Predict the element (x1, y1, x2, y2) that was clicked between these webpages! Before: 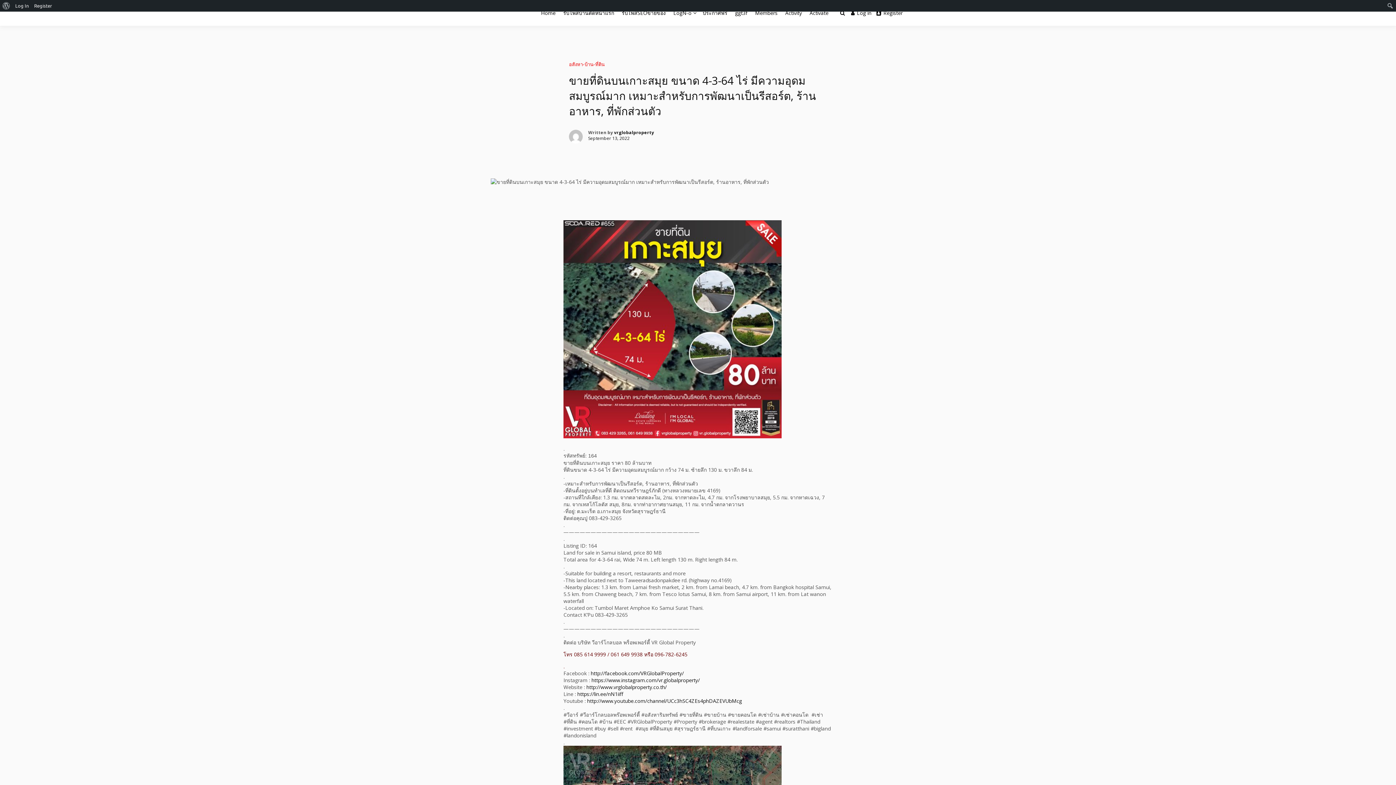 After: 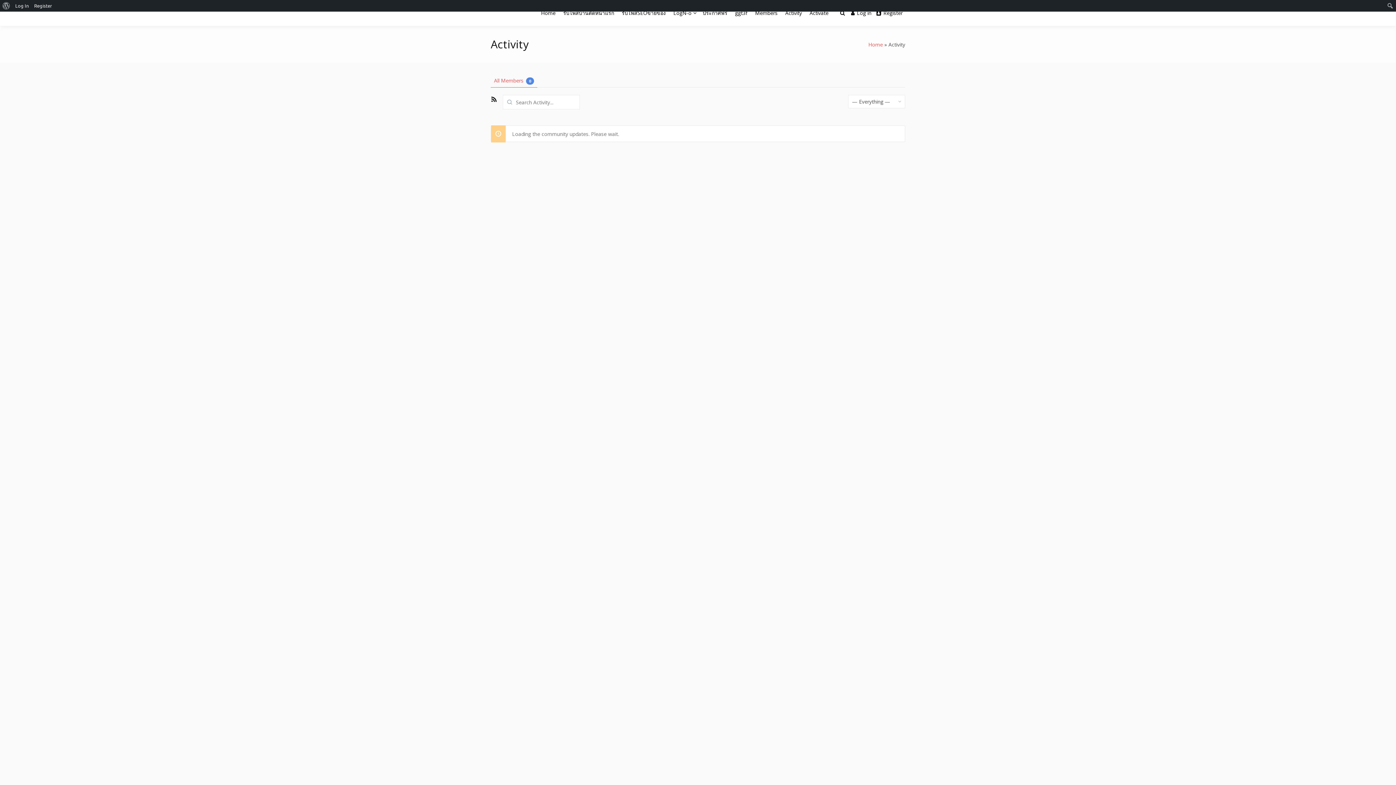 Action: bbox: (782, 1, 804, 24) label: Activity